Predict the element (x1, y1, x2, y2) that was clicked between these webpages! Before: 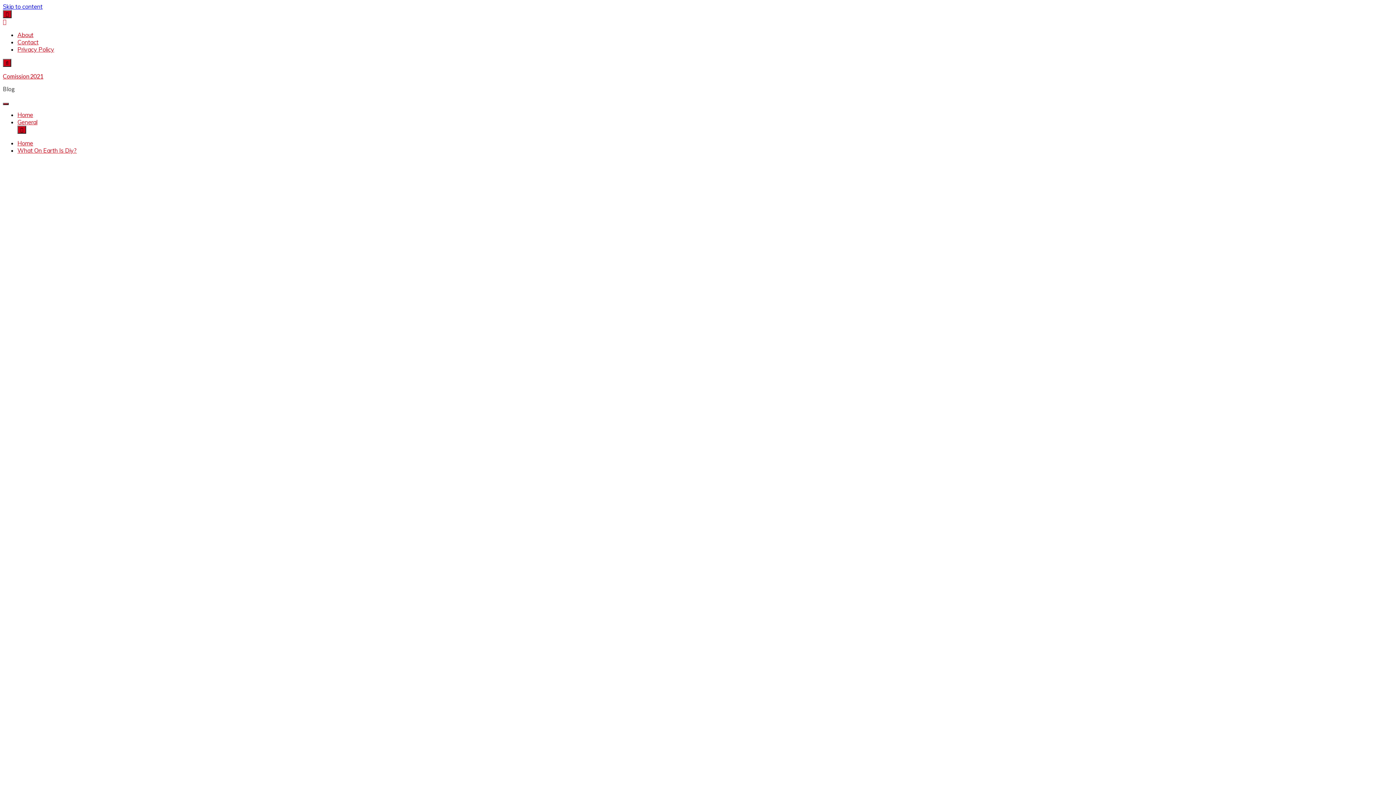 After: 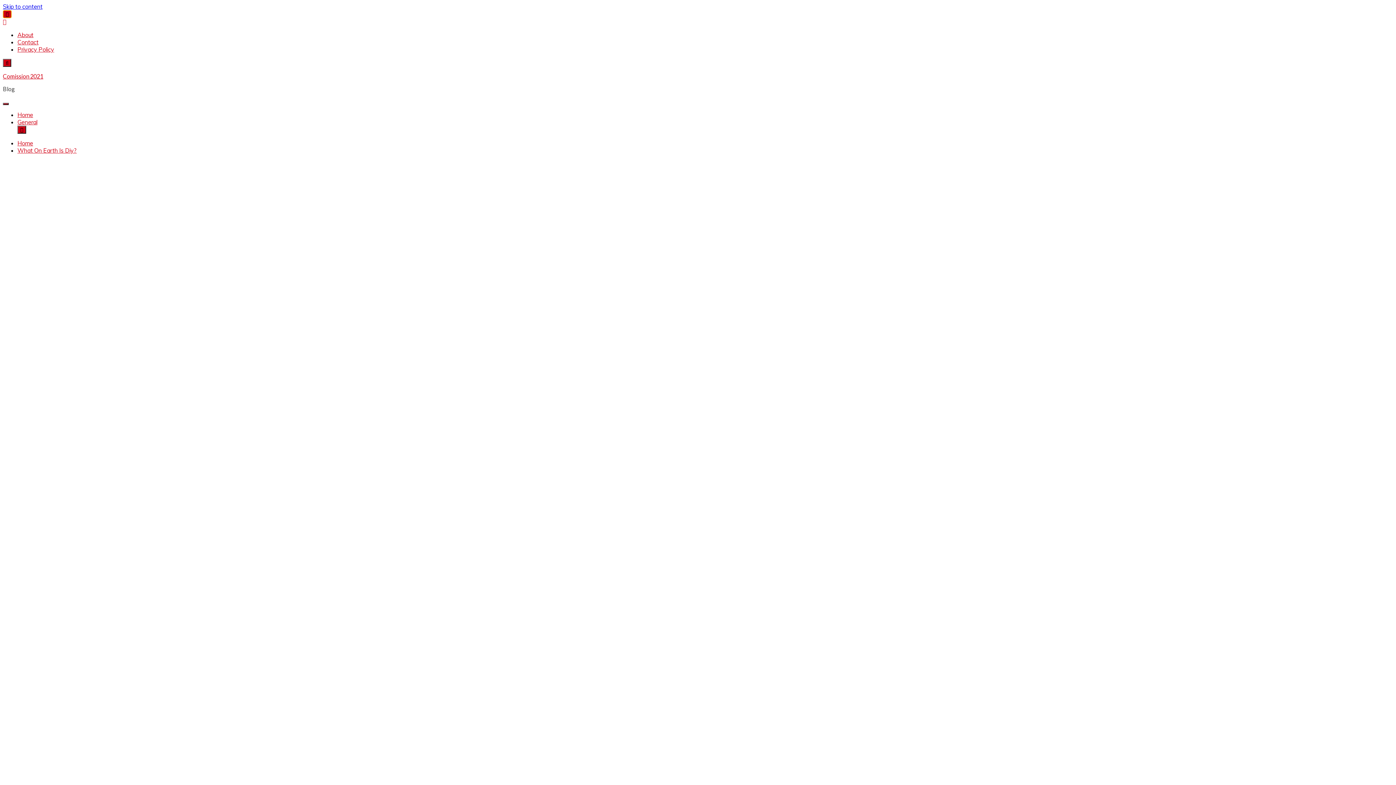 Action: bbox: (2, 10, 11, 18)